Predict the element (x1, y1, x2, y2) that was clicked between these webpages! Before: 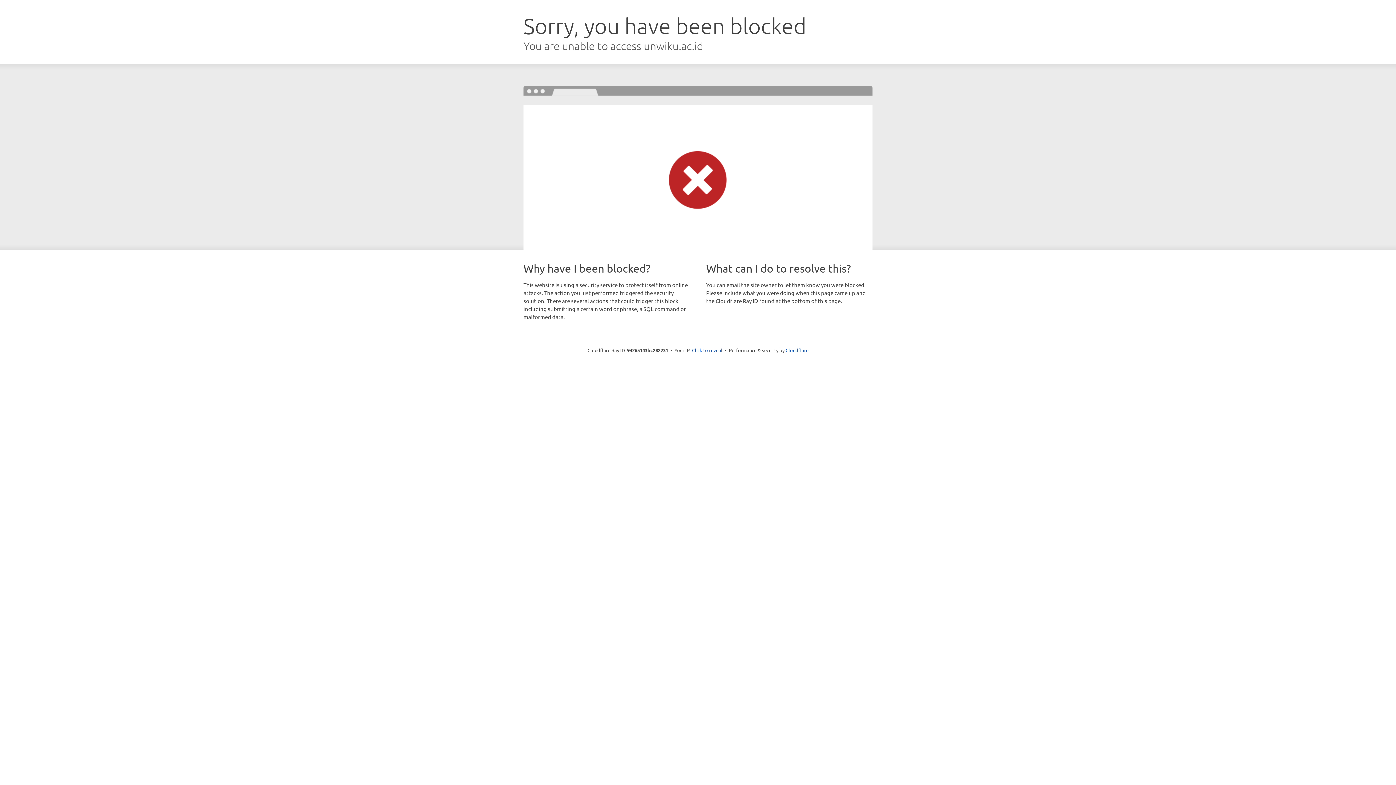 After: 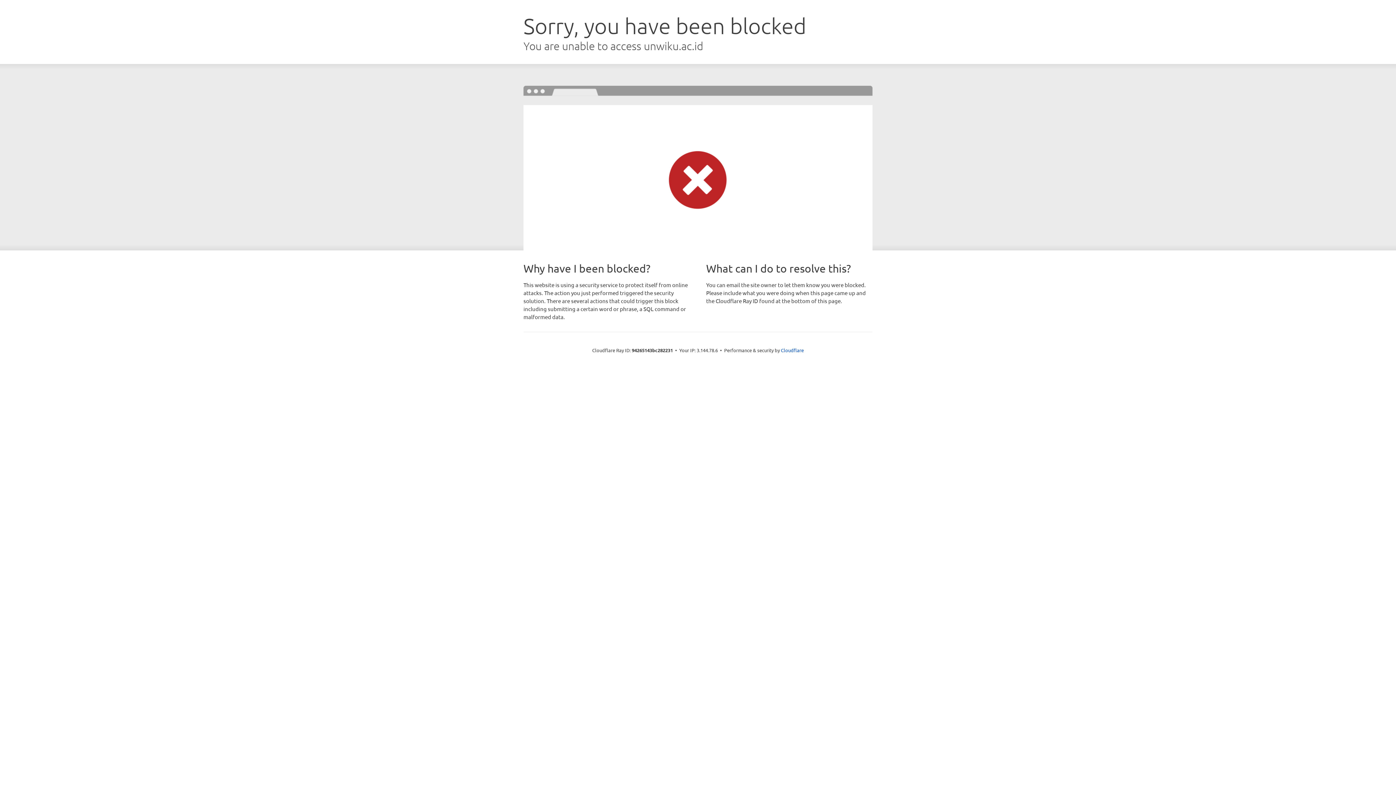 Action: label: Click to reveal bbox: (692, 346, 722, 353)